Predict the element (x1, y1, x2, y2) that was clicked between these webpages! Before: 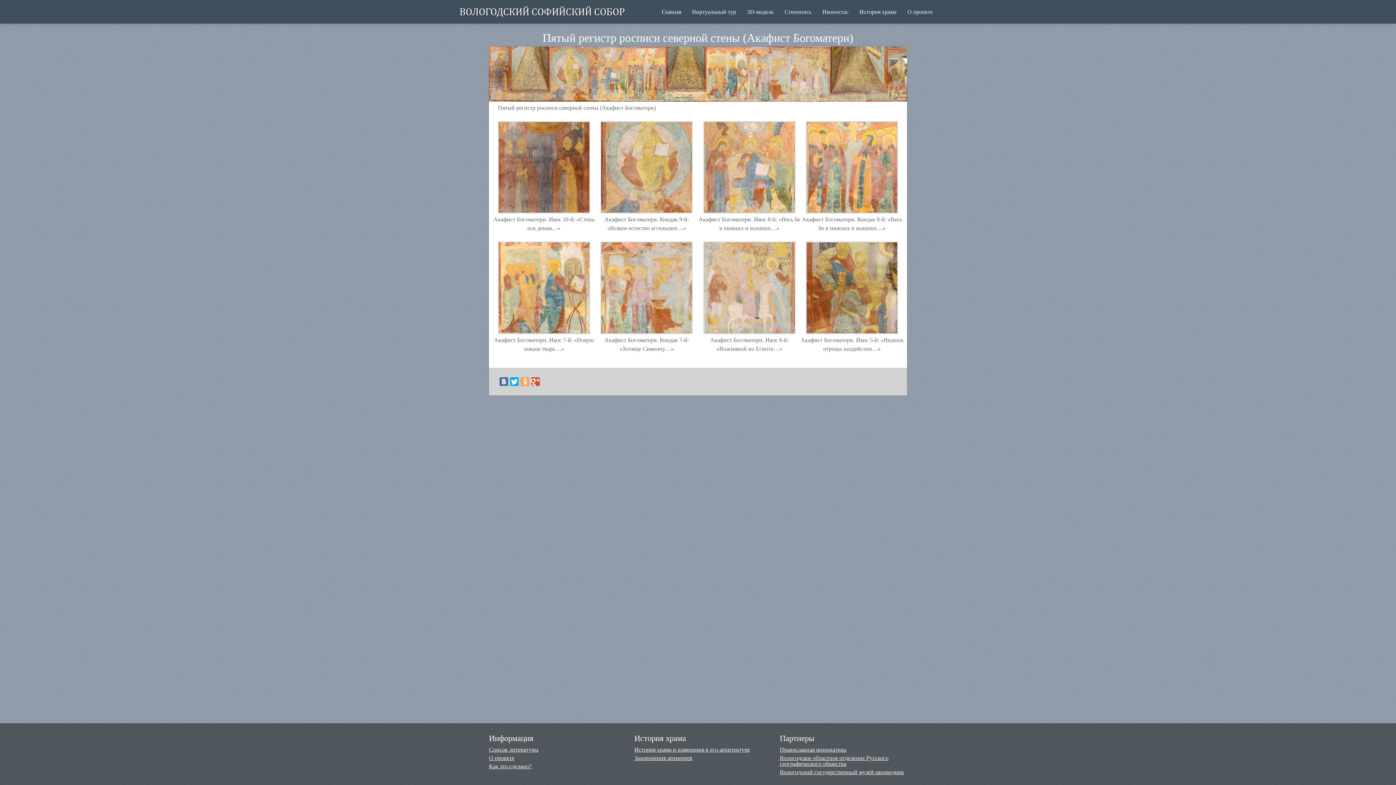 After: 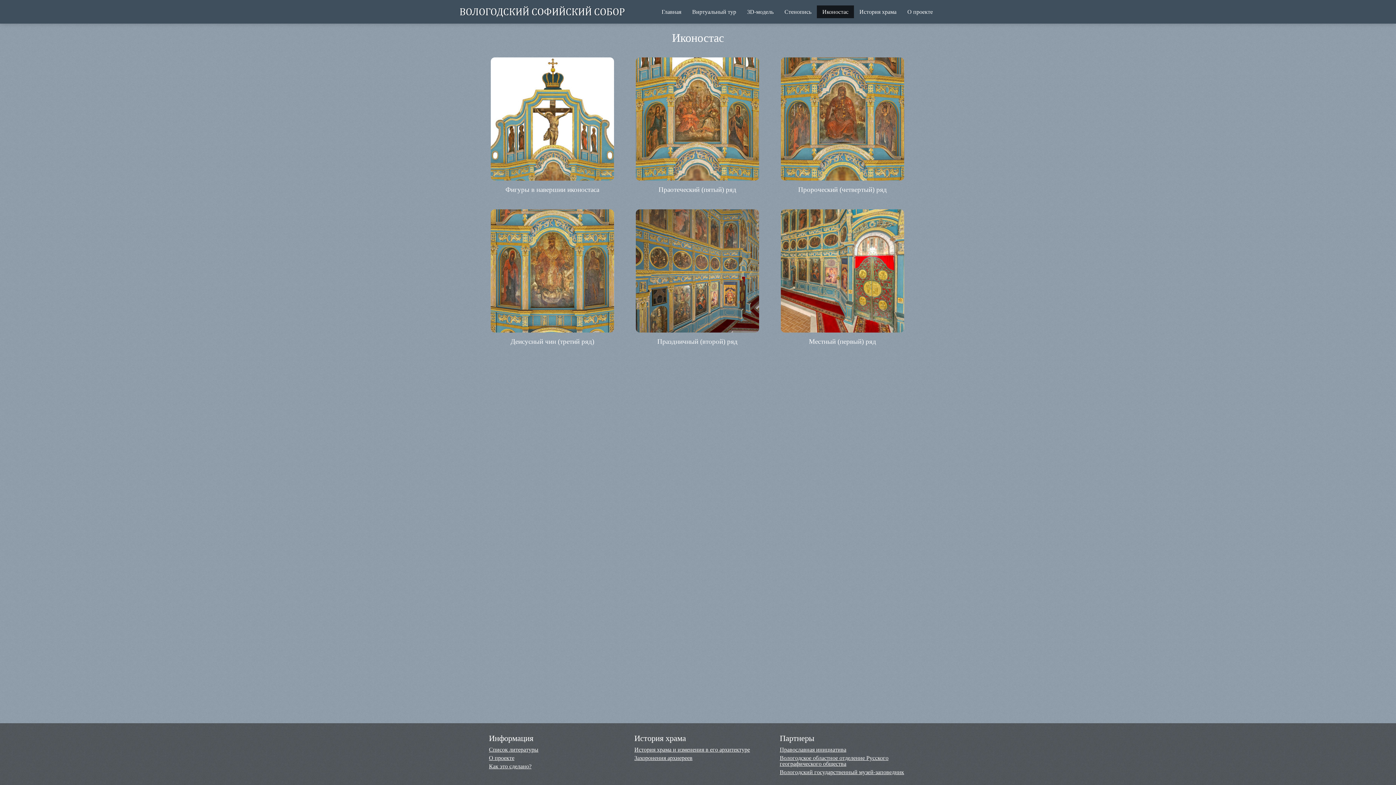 Action: bbox: (817, 5, 854, 18) label: Иконостас